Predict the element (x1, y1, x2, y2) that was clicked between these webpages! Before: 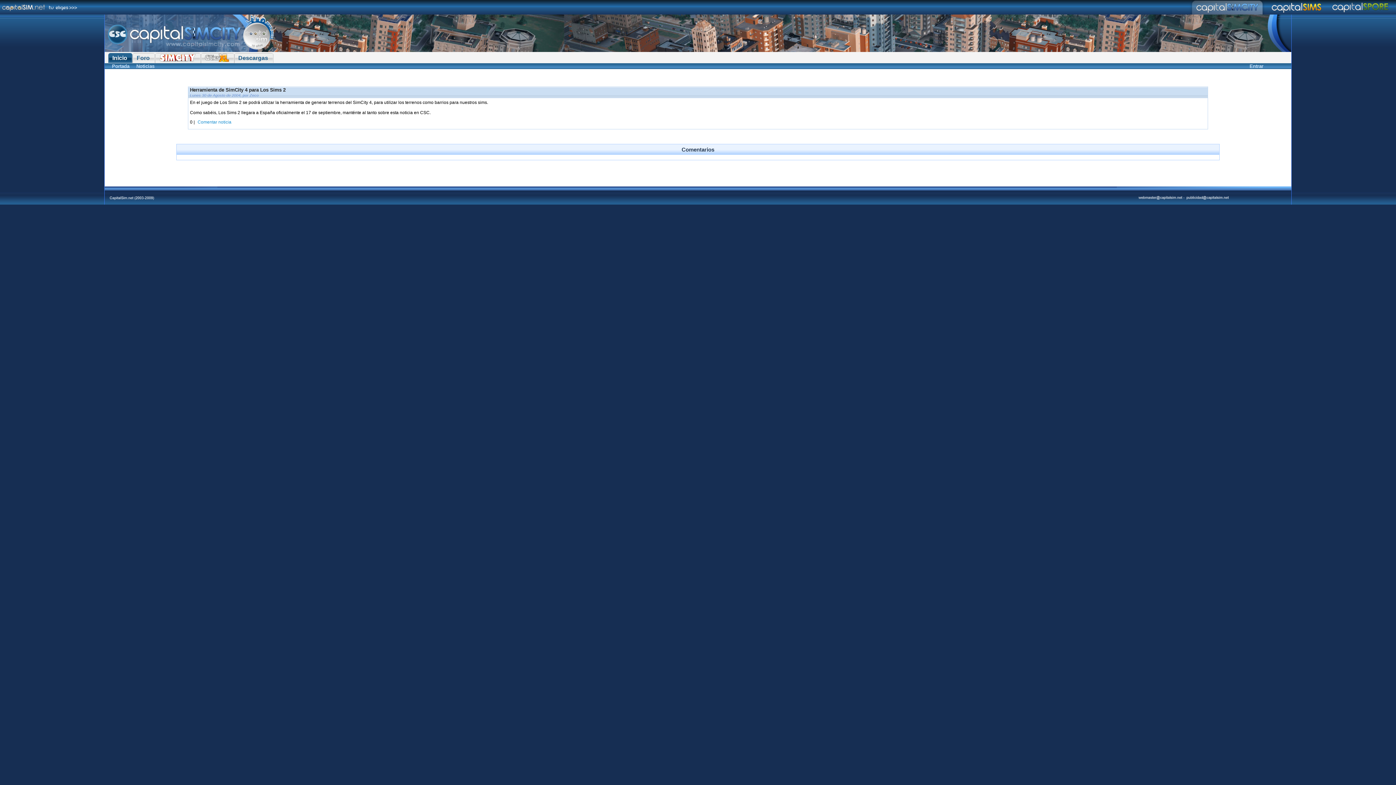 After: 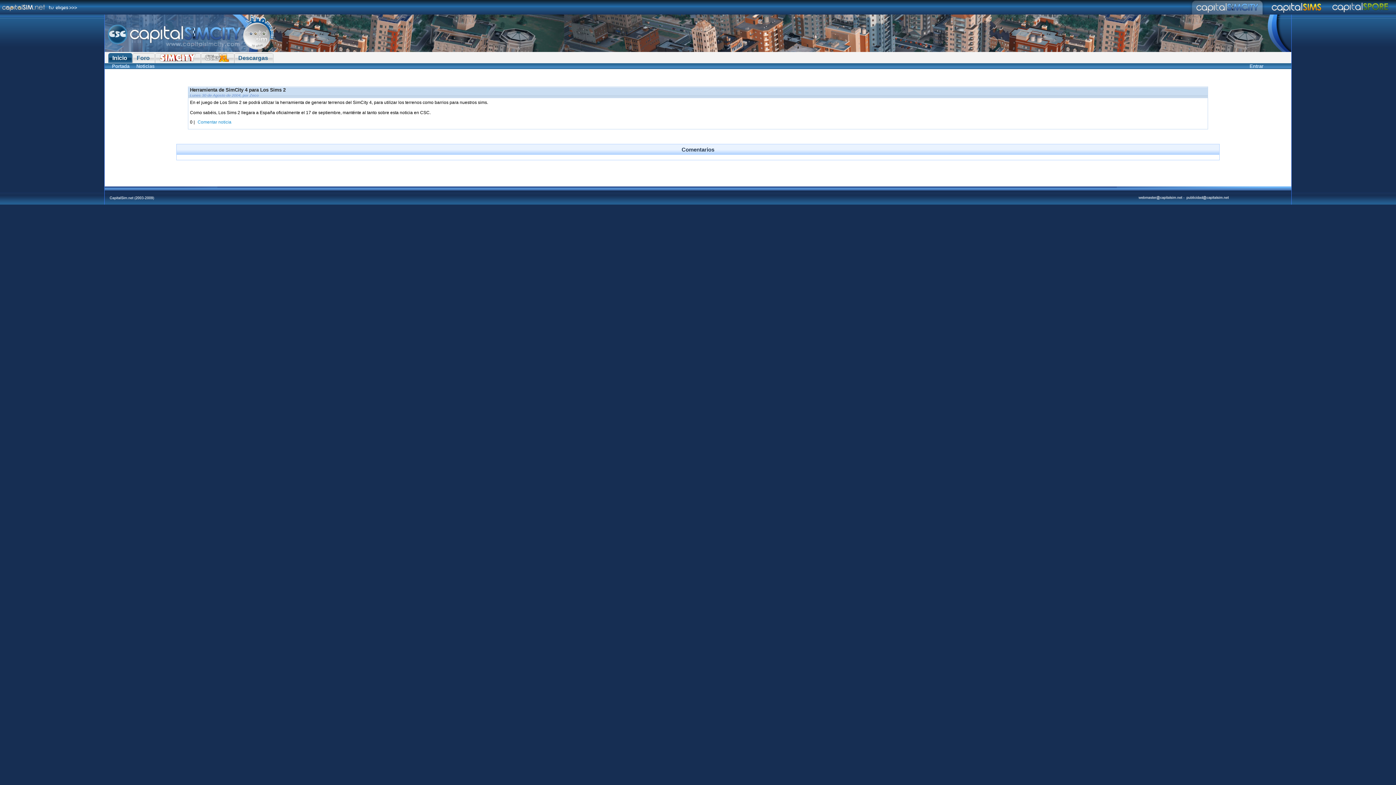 Action: bbox: (195, 119, 233, 124) label: Comentar noticia